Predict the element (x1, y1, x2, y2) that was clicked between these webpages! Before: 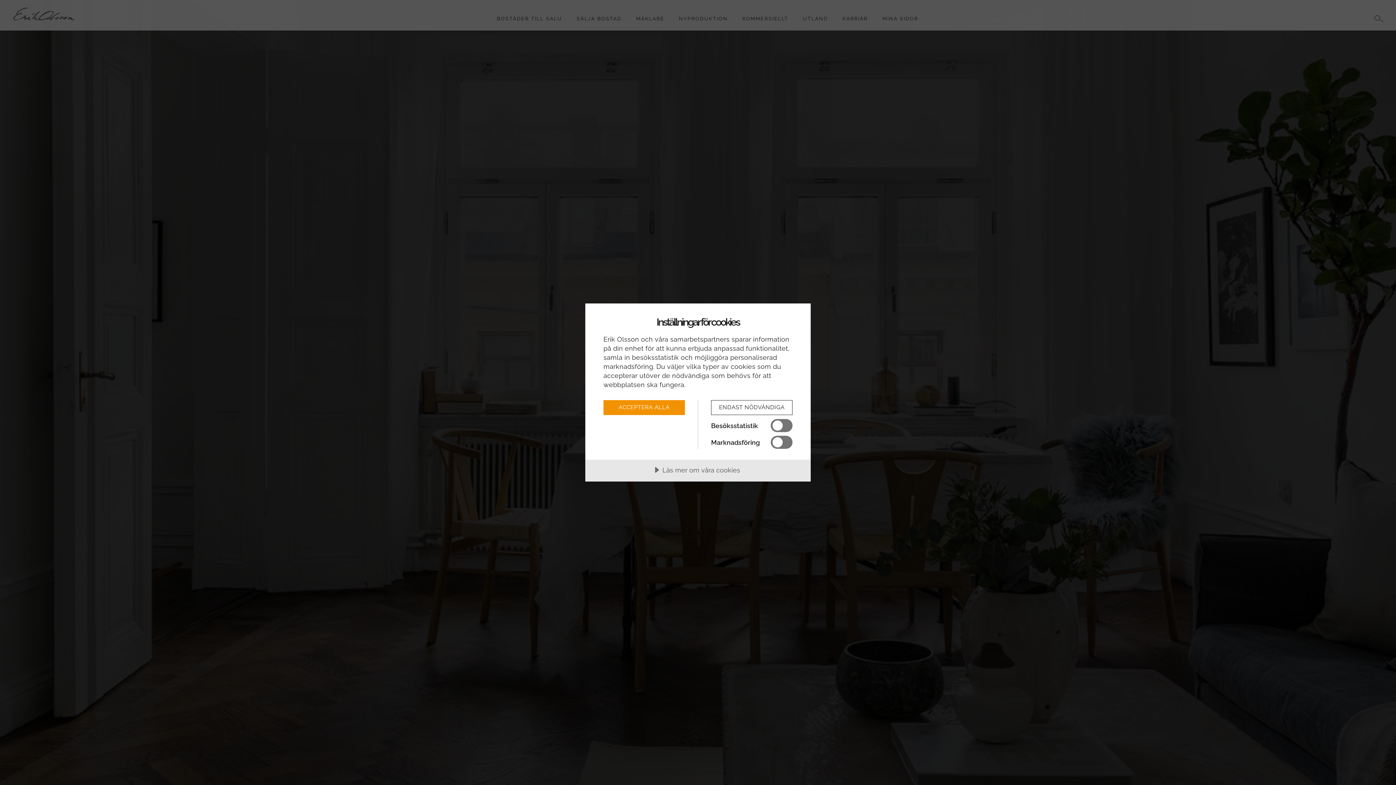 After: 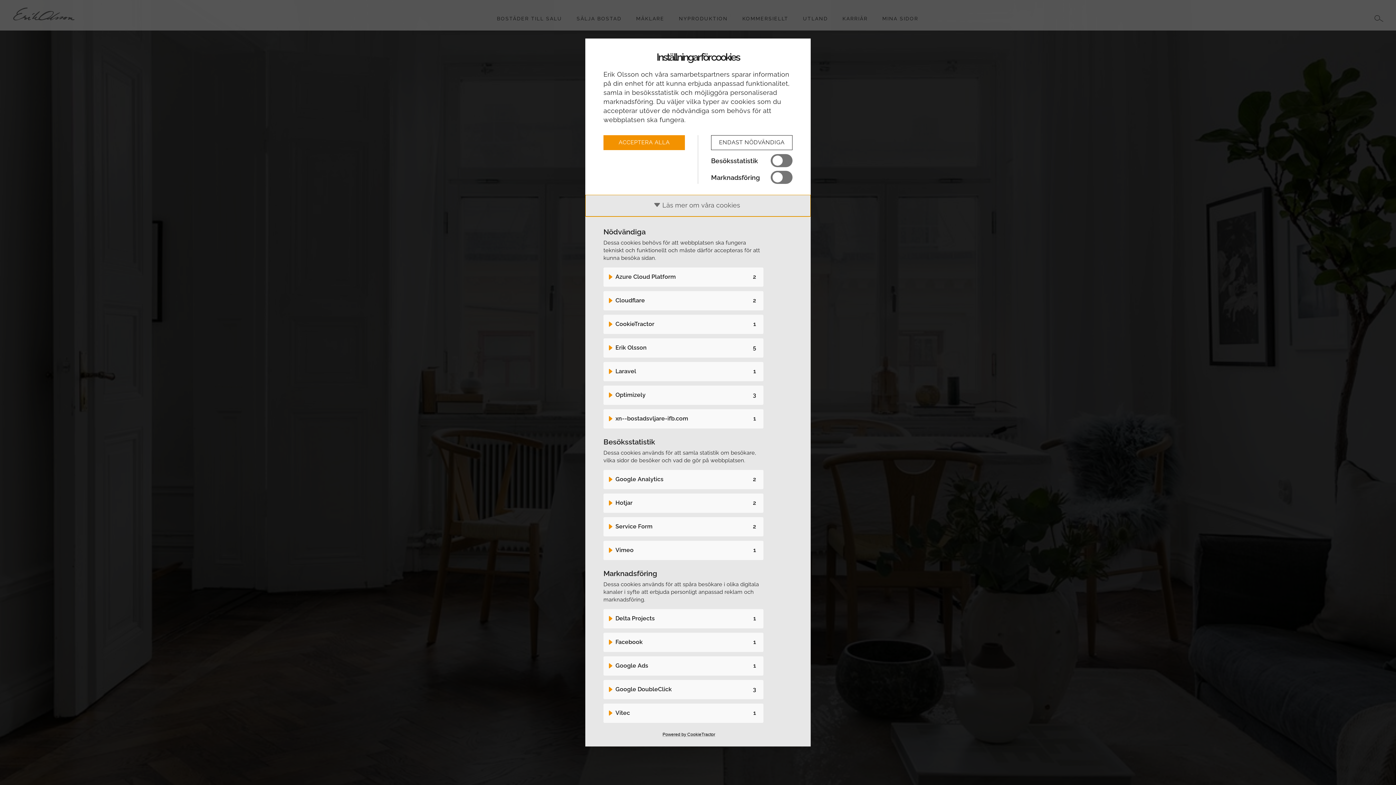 Action: bbox: (585, 460, 810, 481) label: Läs mer om våra cookies